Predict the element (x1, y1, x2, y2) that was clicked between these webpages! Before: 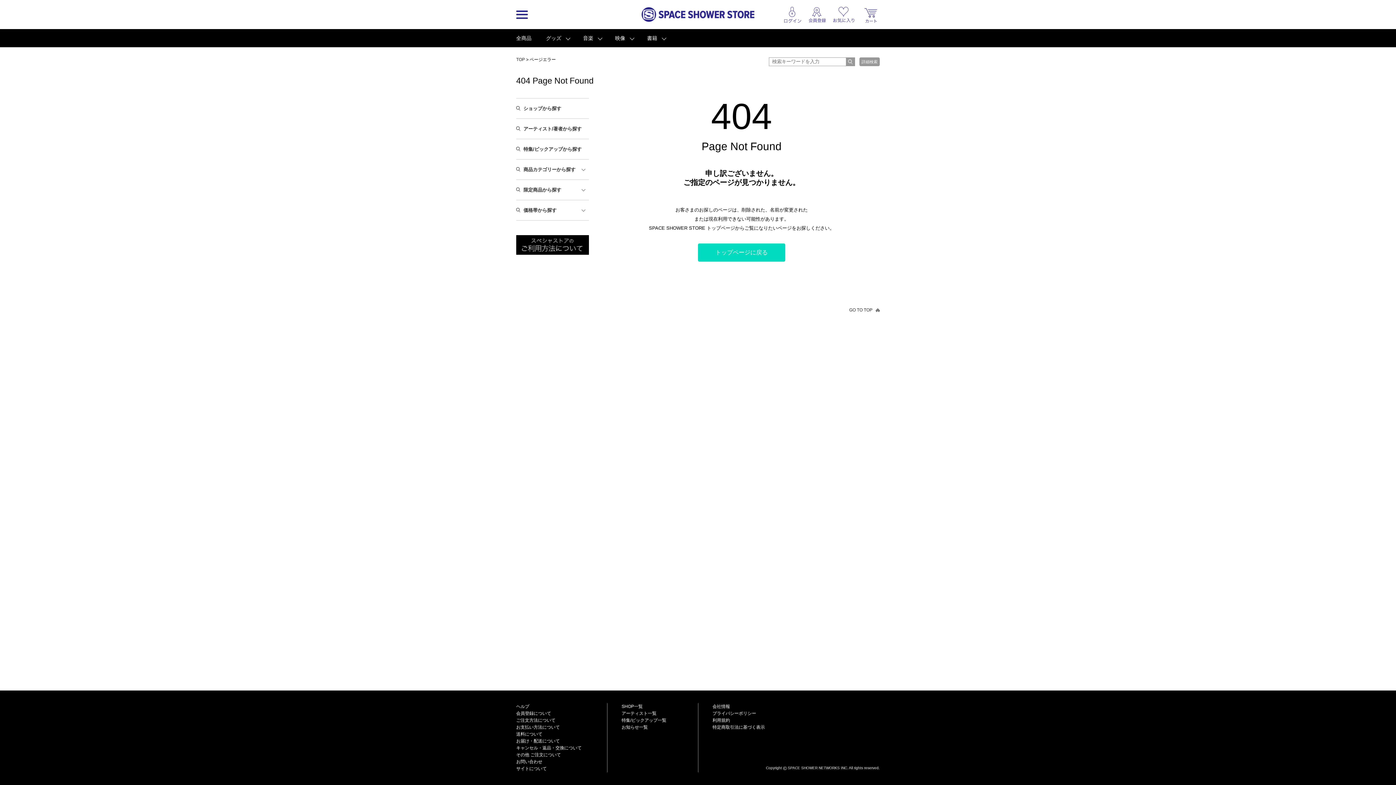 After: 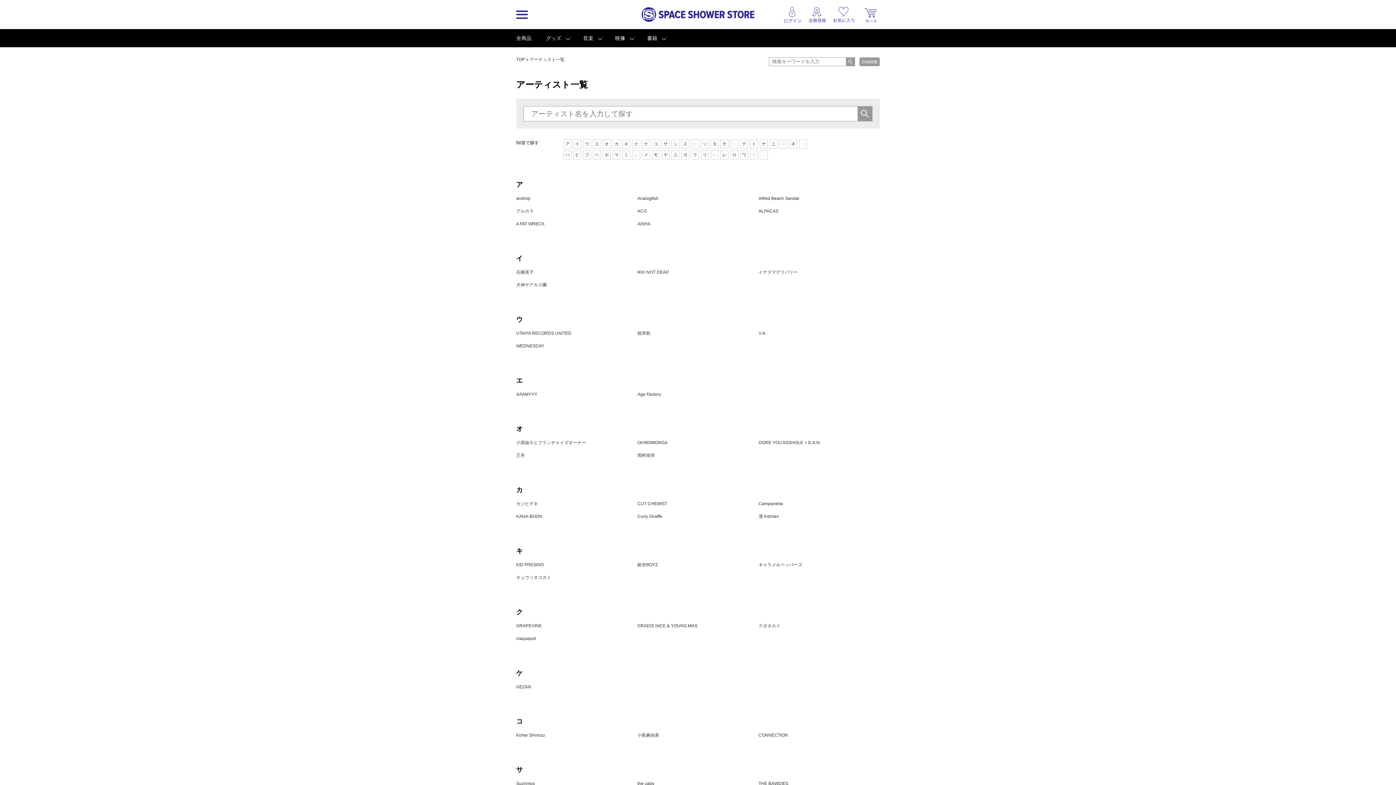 Action: bbox: (516, 118, 589, 138) label: アーティスト/著者から探す